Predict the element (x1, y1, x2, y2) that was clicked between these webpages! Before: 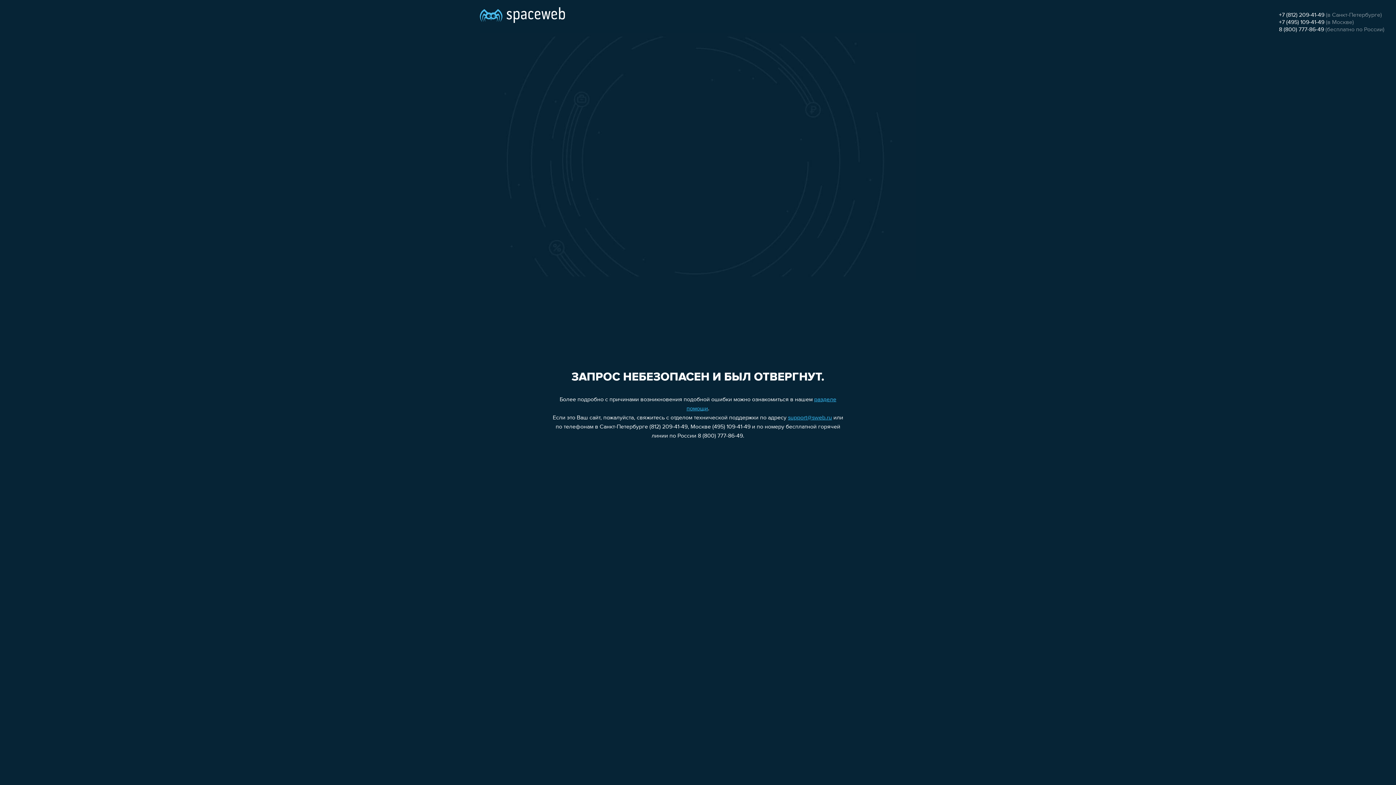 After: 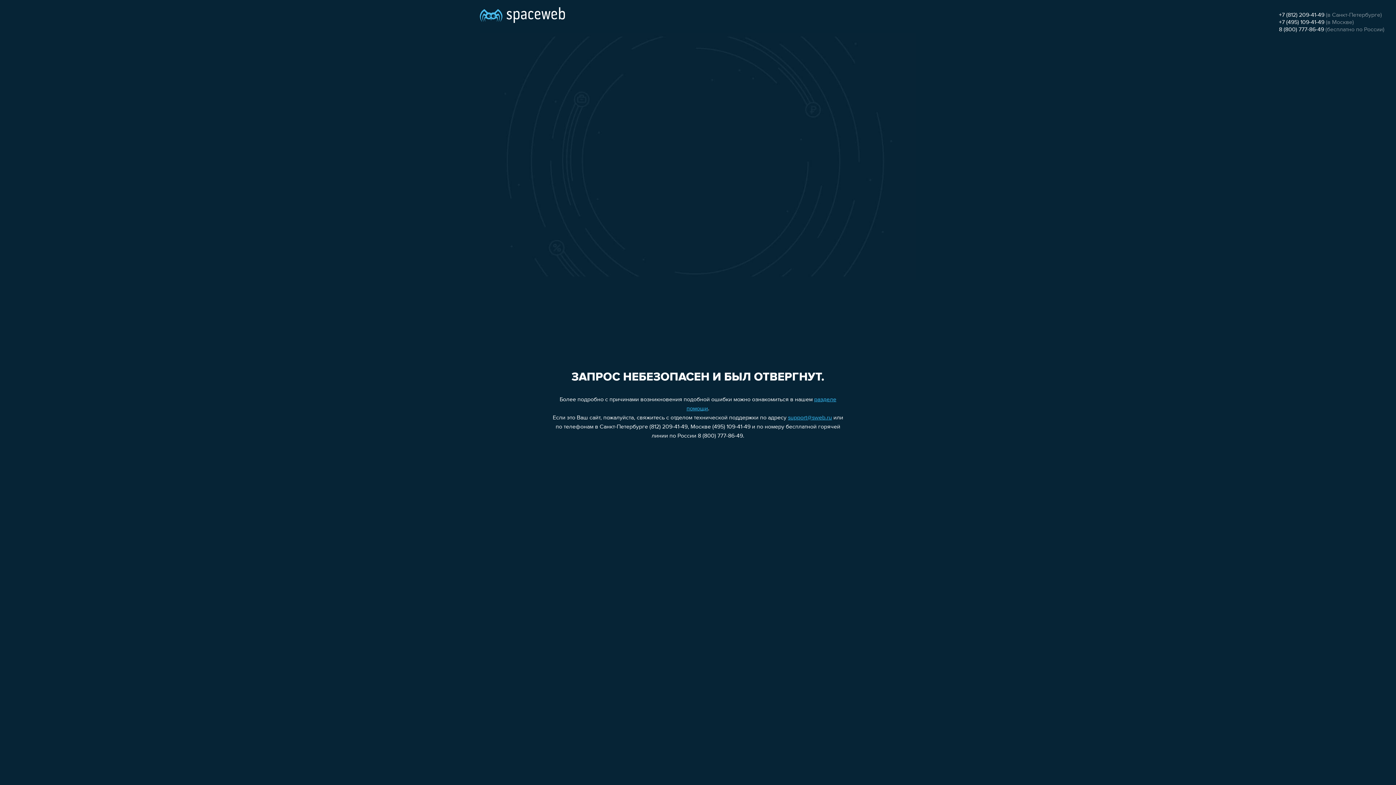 Action: bbox: (1279, 19, 1324, 25) label: +7 (495) 109-41-49